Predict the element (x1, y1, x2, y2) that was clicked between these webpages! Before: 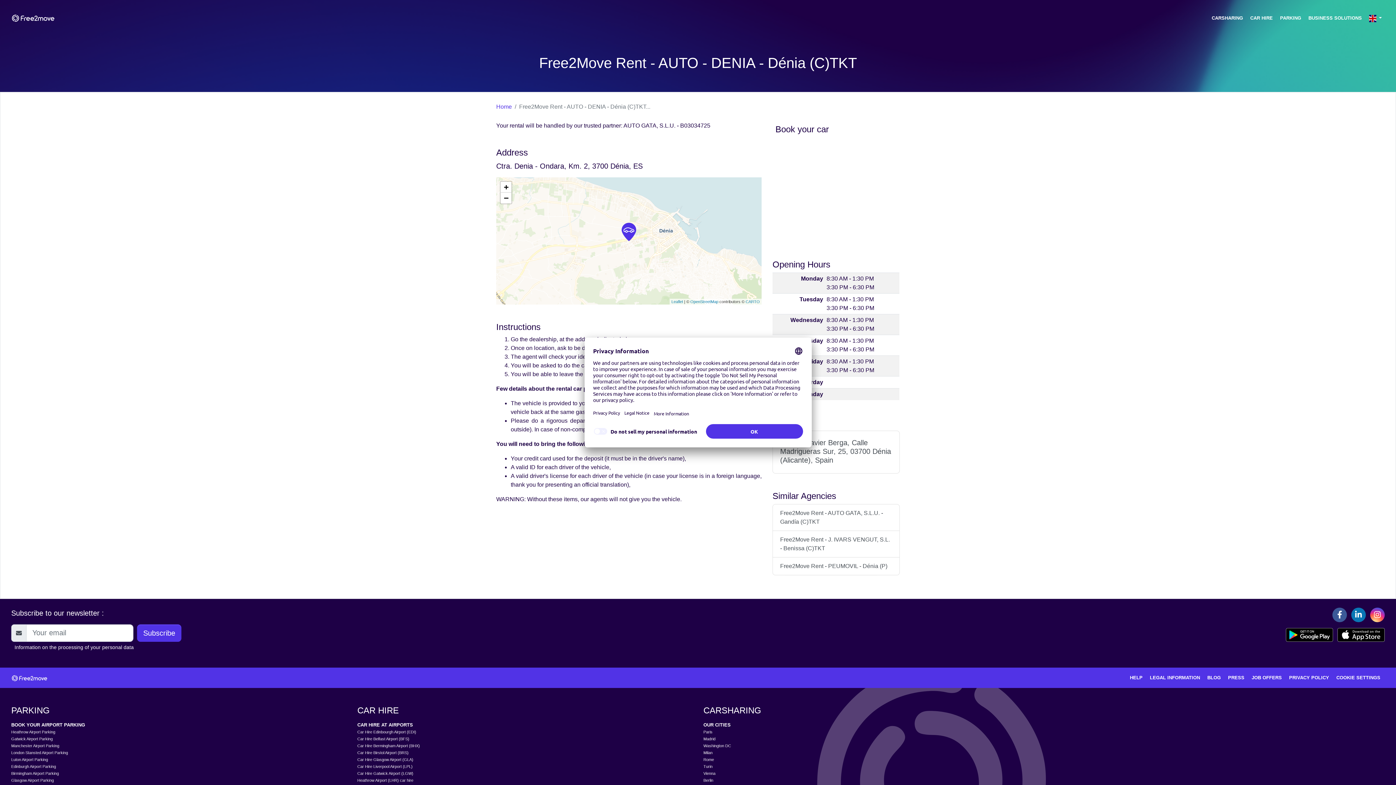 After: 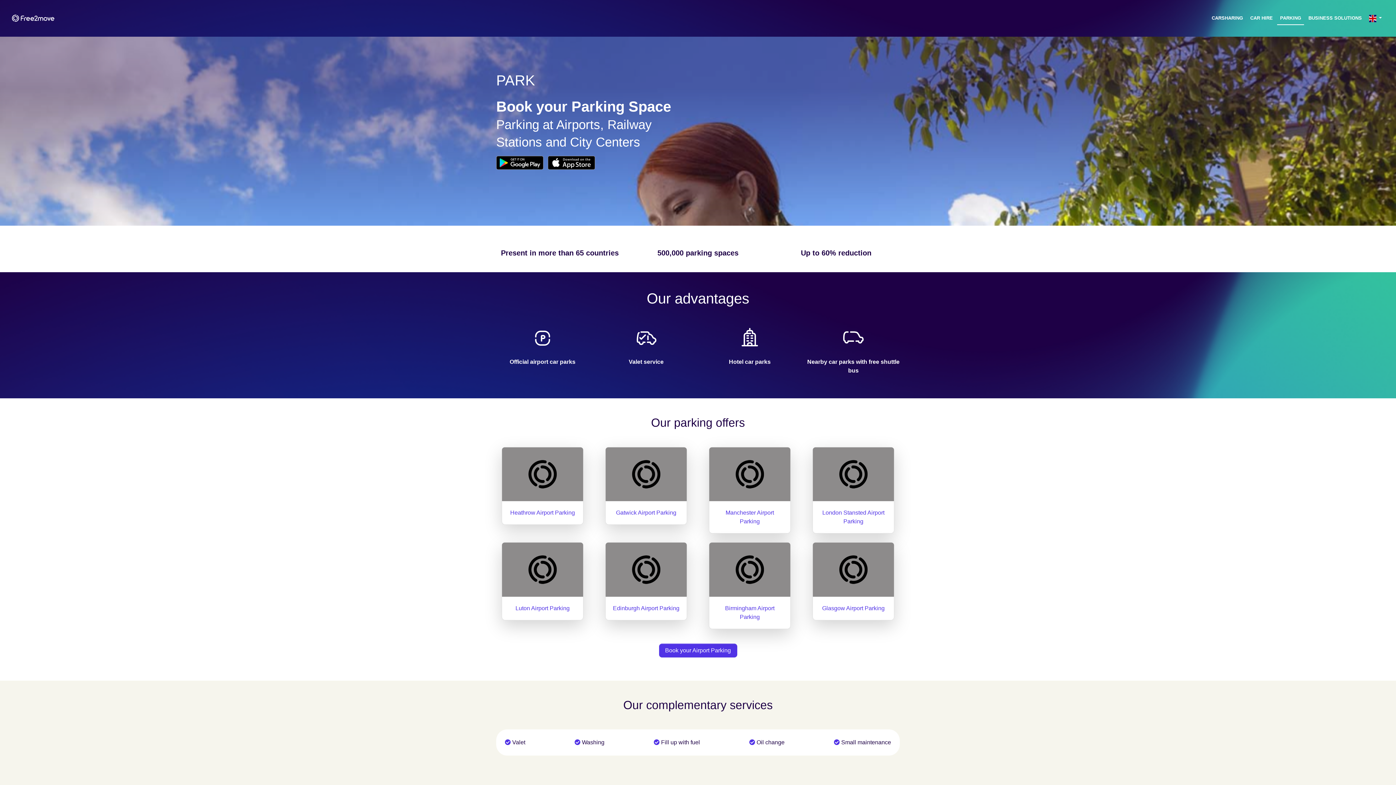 Action: label: PARKING bbox: (1277, 11, 1304, 24)